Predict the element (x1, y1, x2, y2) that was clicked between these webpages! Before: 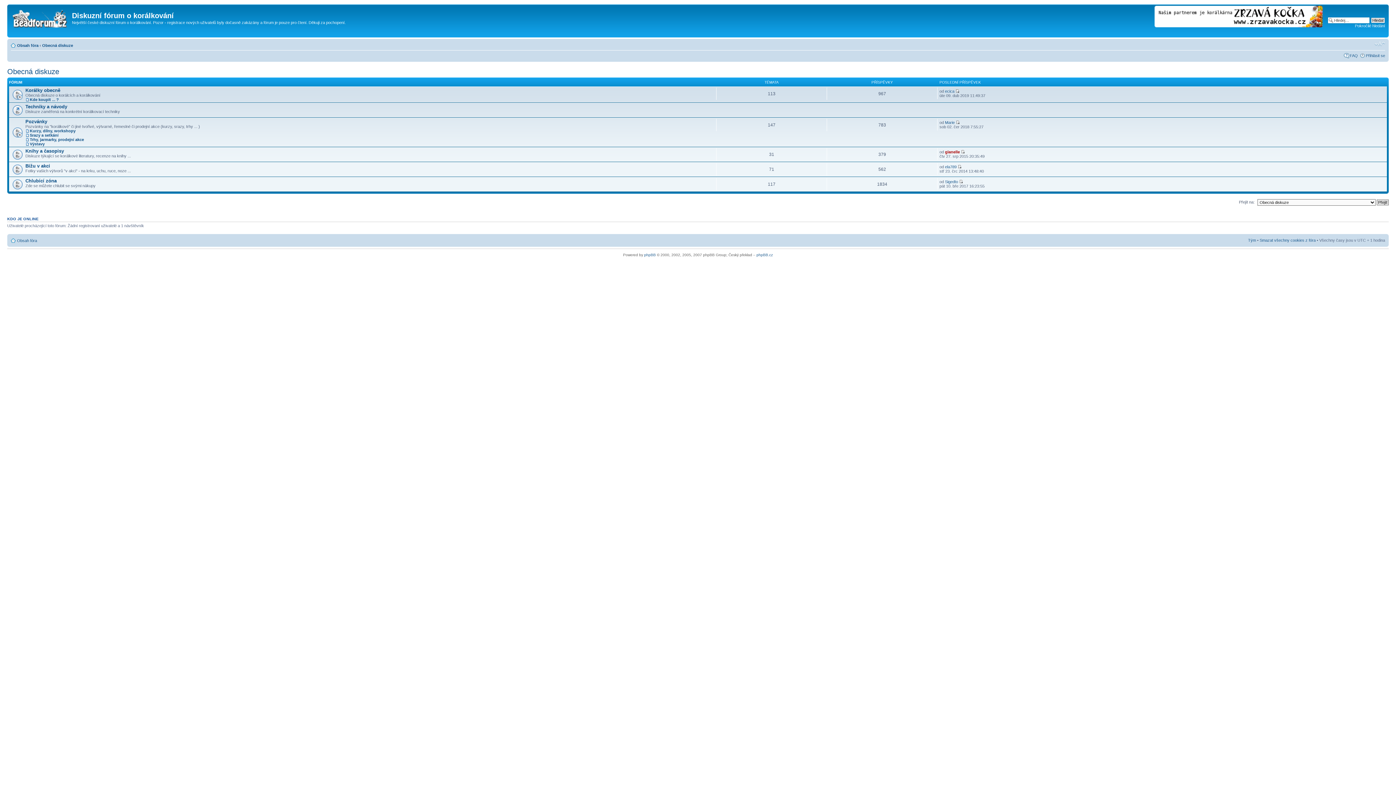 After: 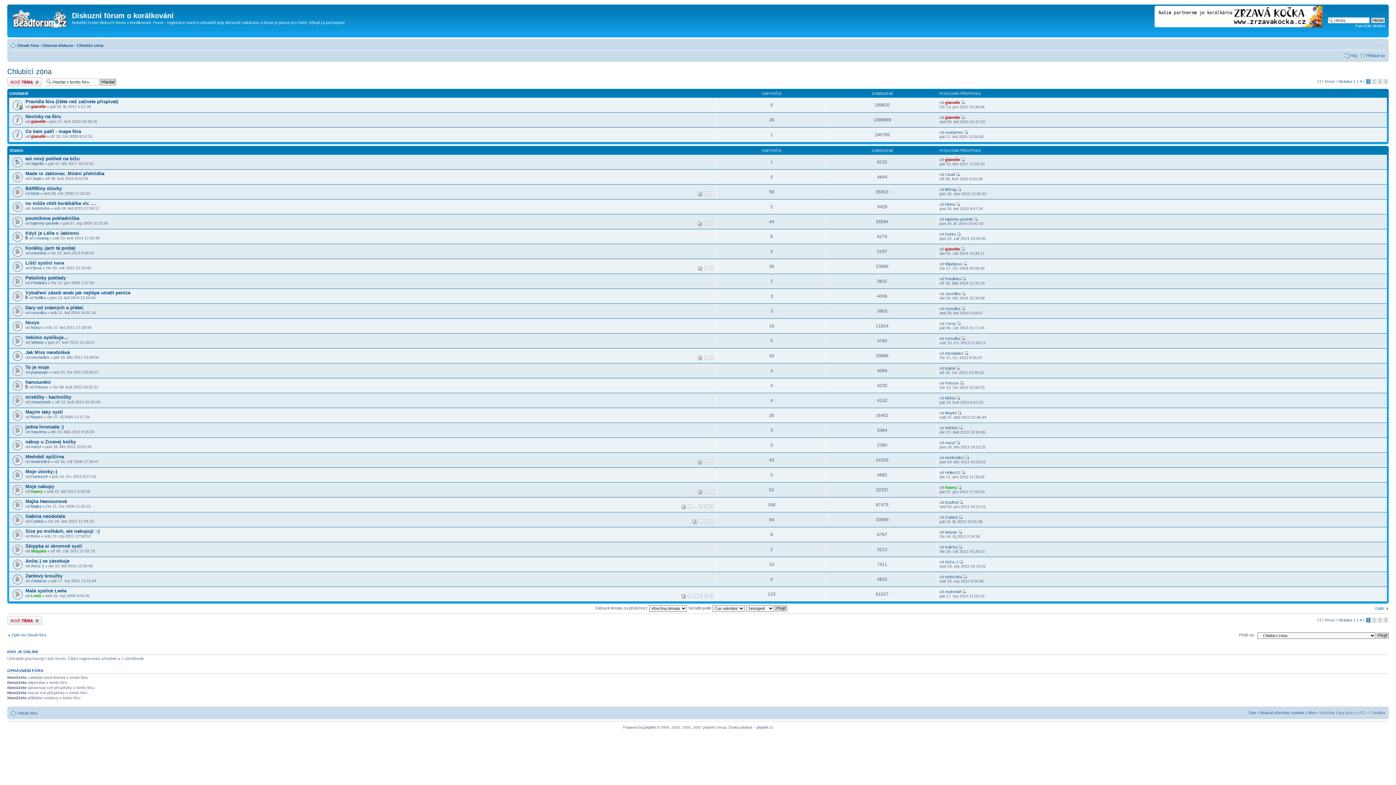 Action: bbox: (25, 178, 56, 183) label: Chlubící zóna